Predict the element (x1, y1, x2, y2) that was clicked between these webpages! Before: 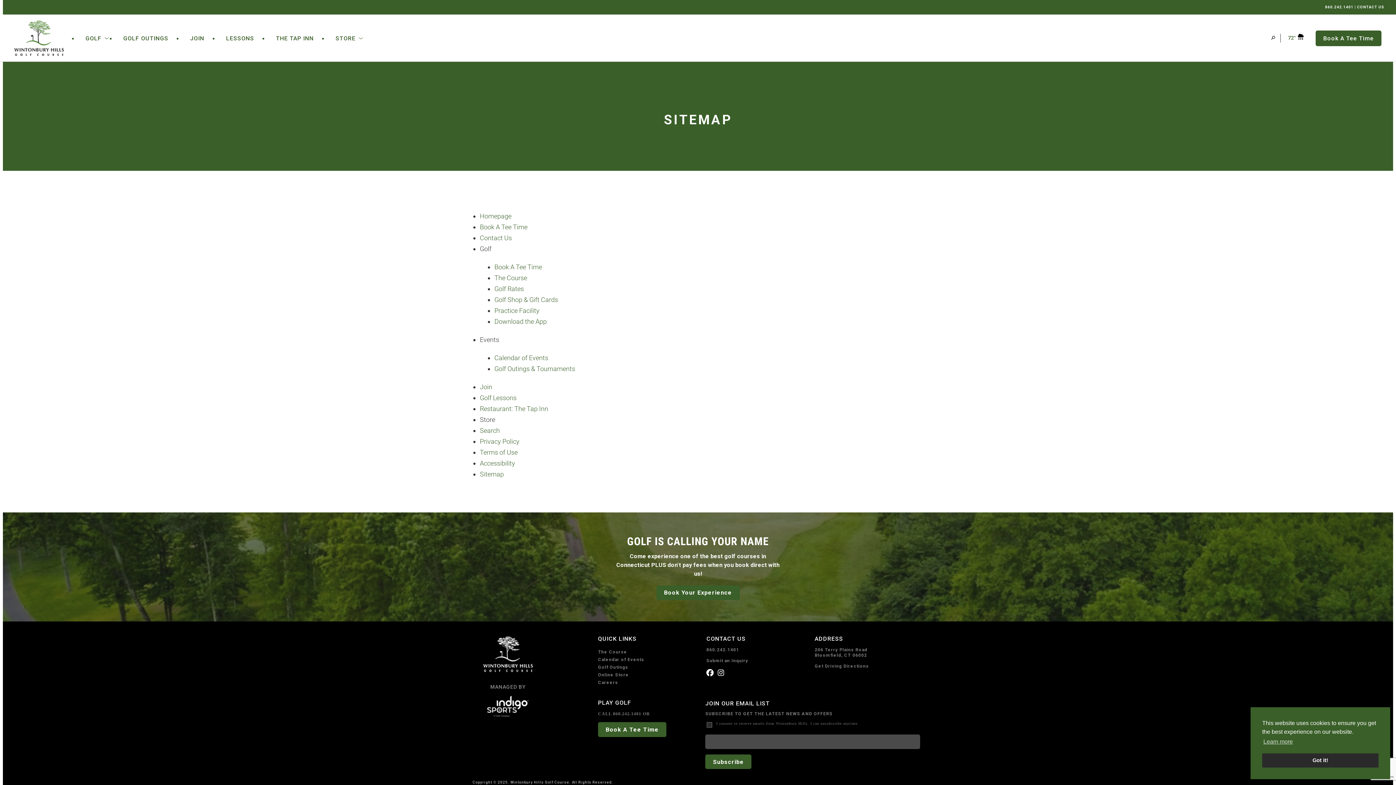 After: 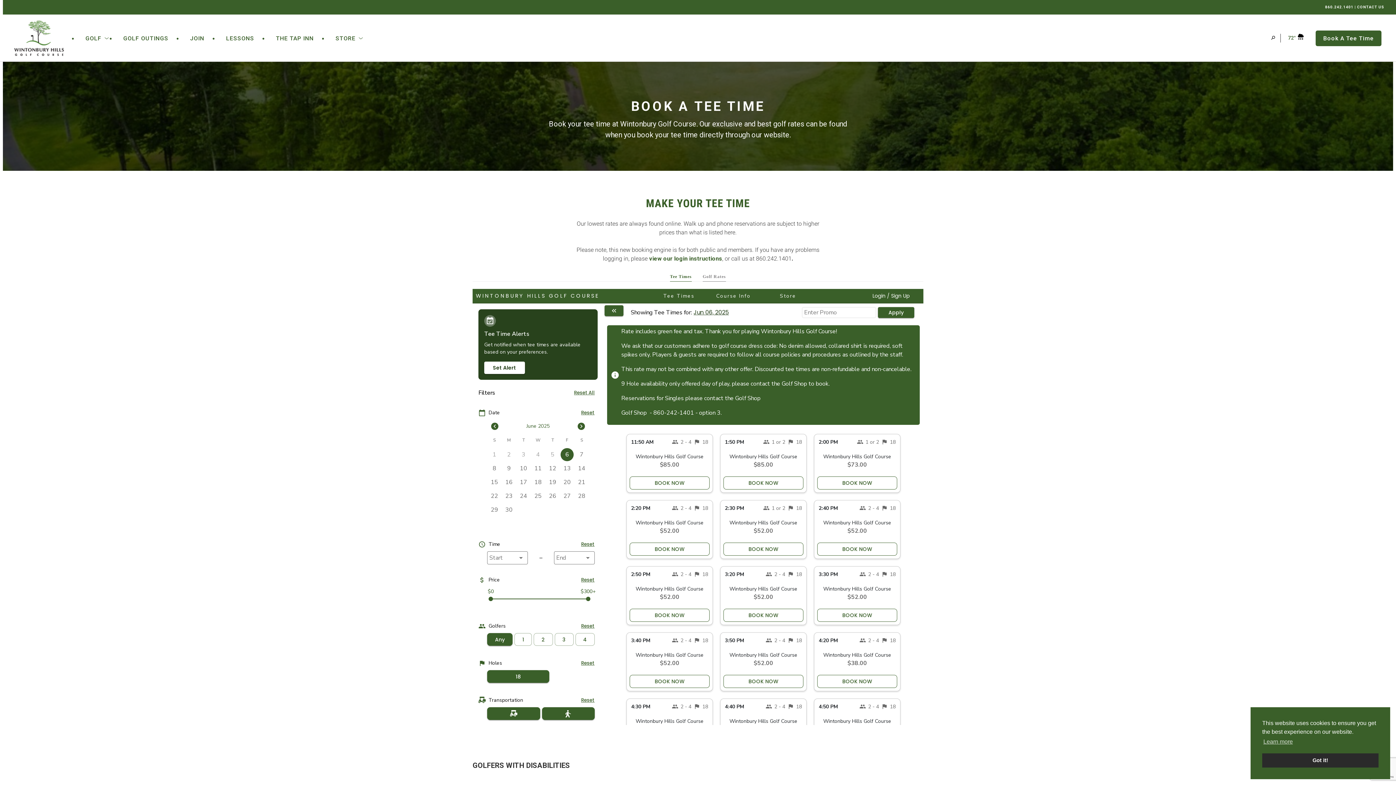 Action: label: Book Your Experience bbox: (664, 589, 732, 596)